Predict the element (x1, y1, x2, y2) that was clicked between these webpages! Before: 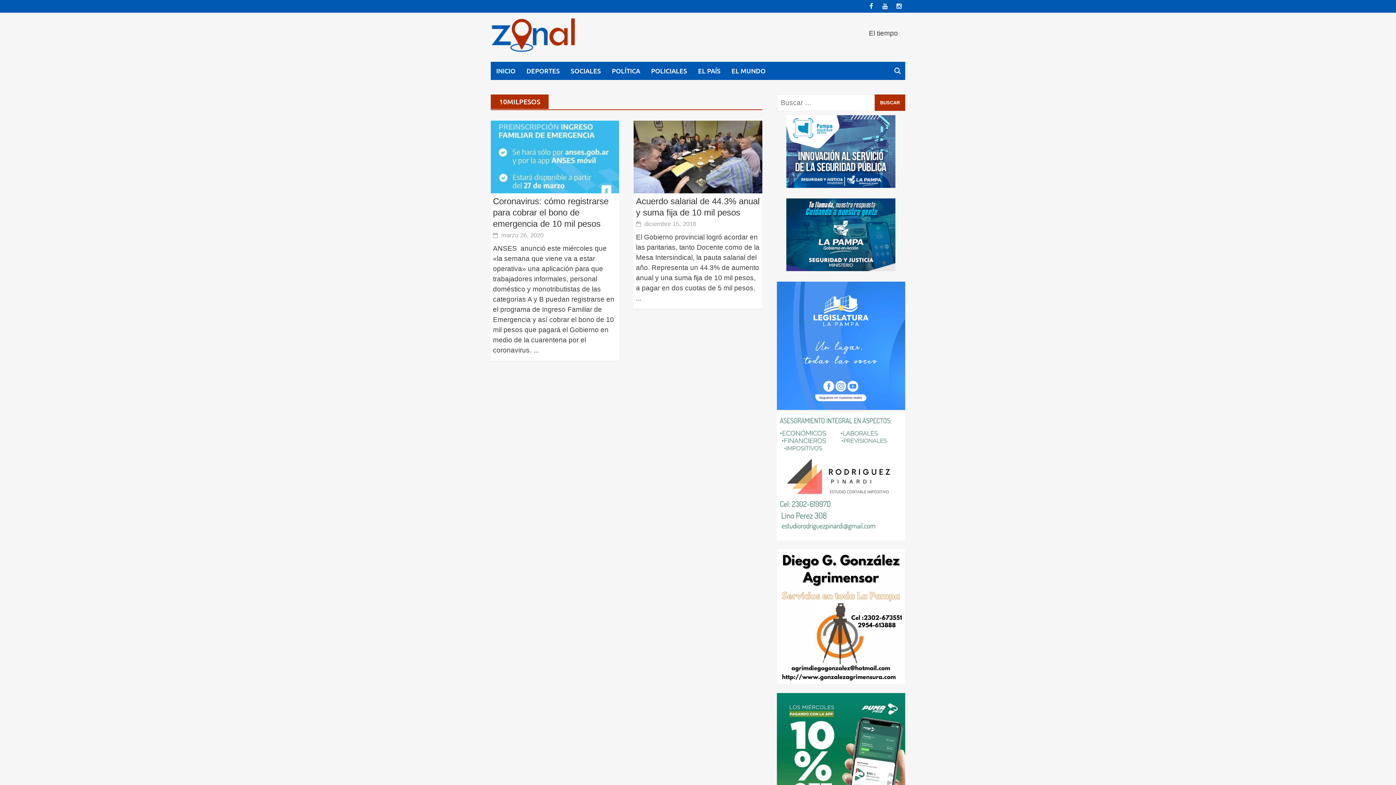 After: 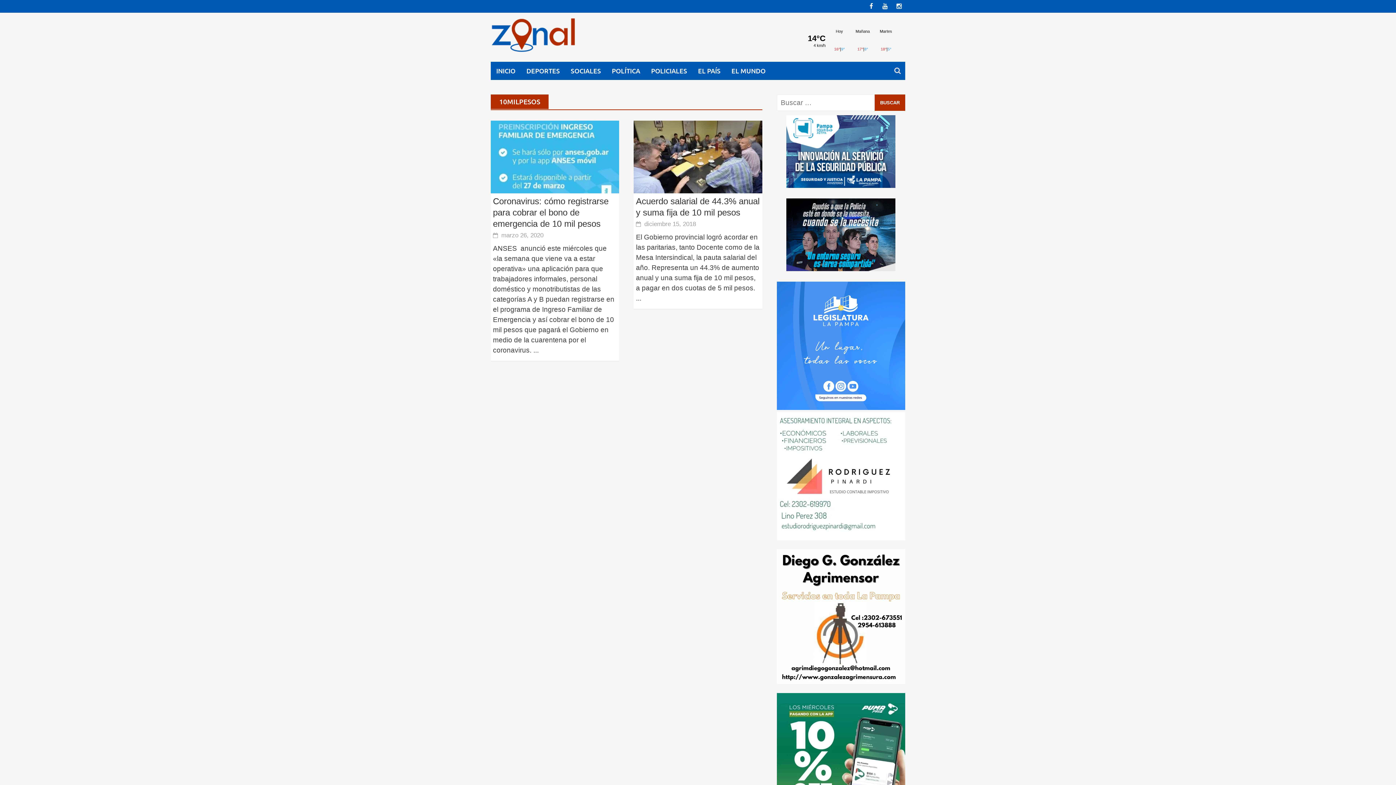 Action: bbox: (878, 1, 891, 11)